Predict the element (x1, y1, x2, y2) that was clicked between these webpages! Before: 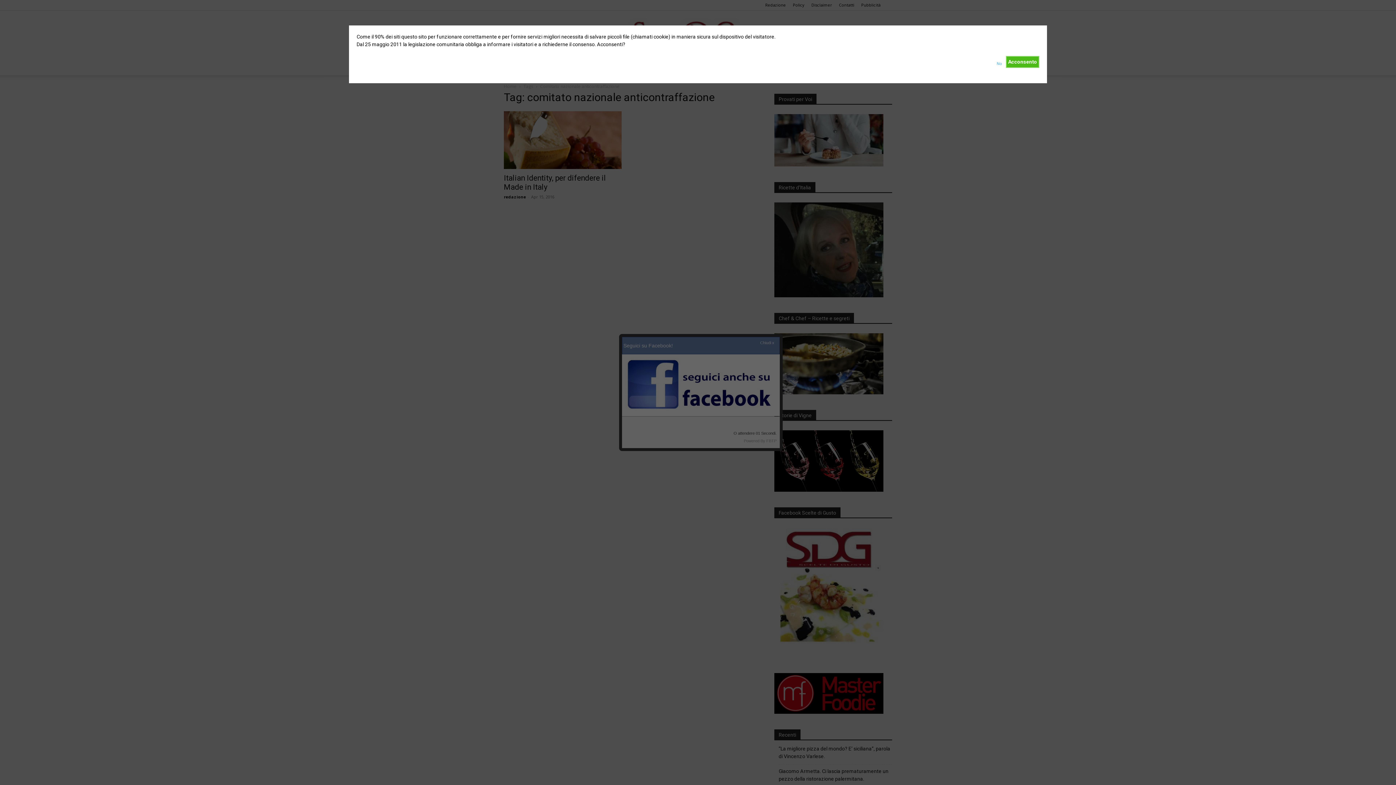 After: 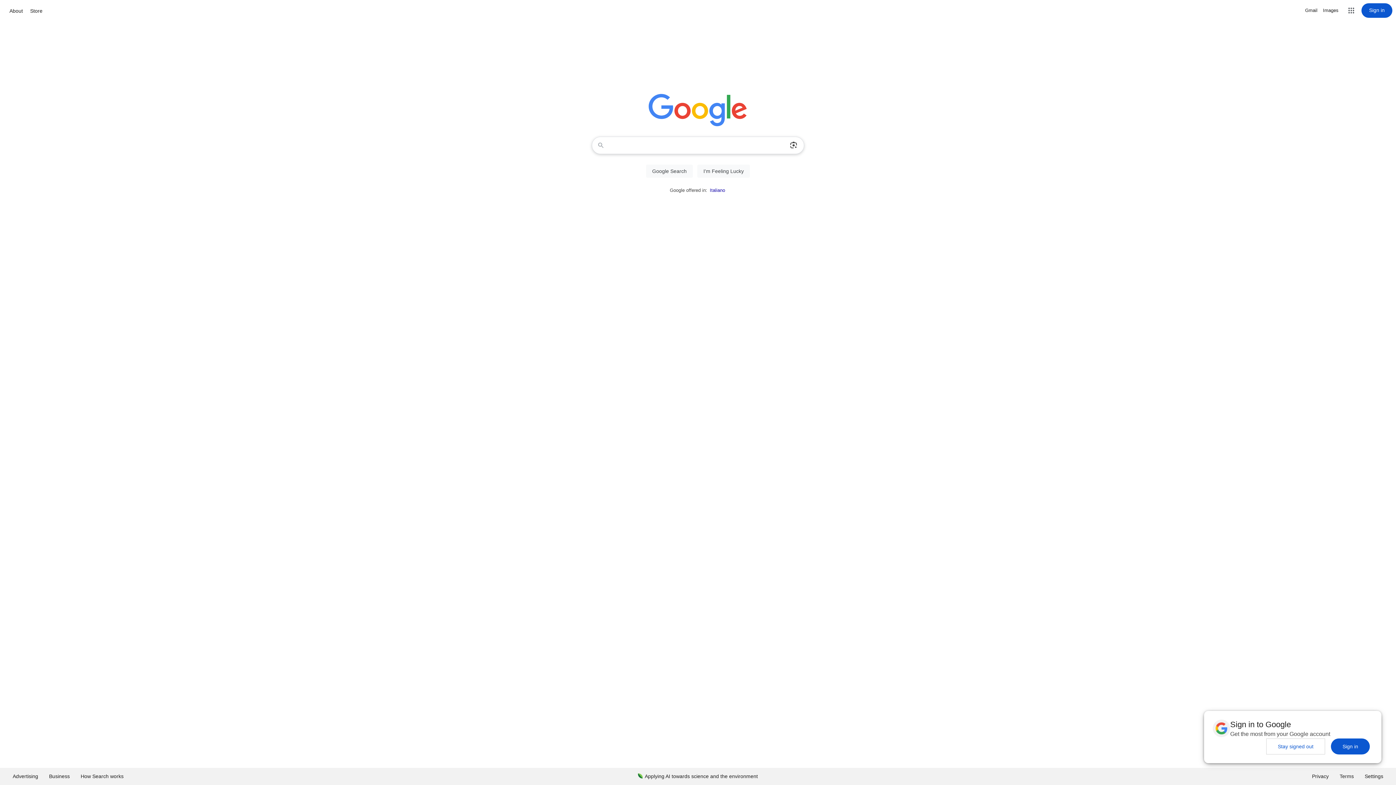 Action: bbox: (996, 56, 1001, 67) label: No